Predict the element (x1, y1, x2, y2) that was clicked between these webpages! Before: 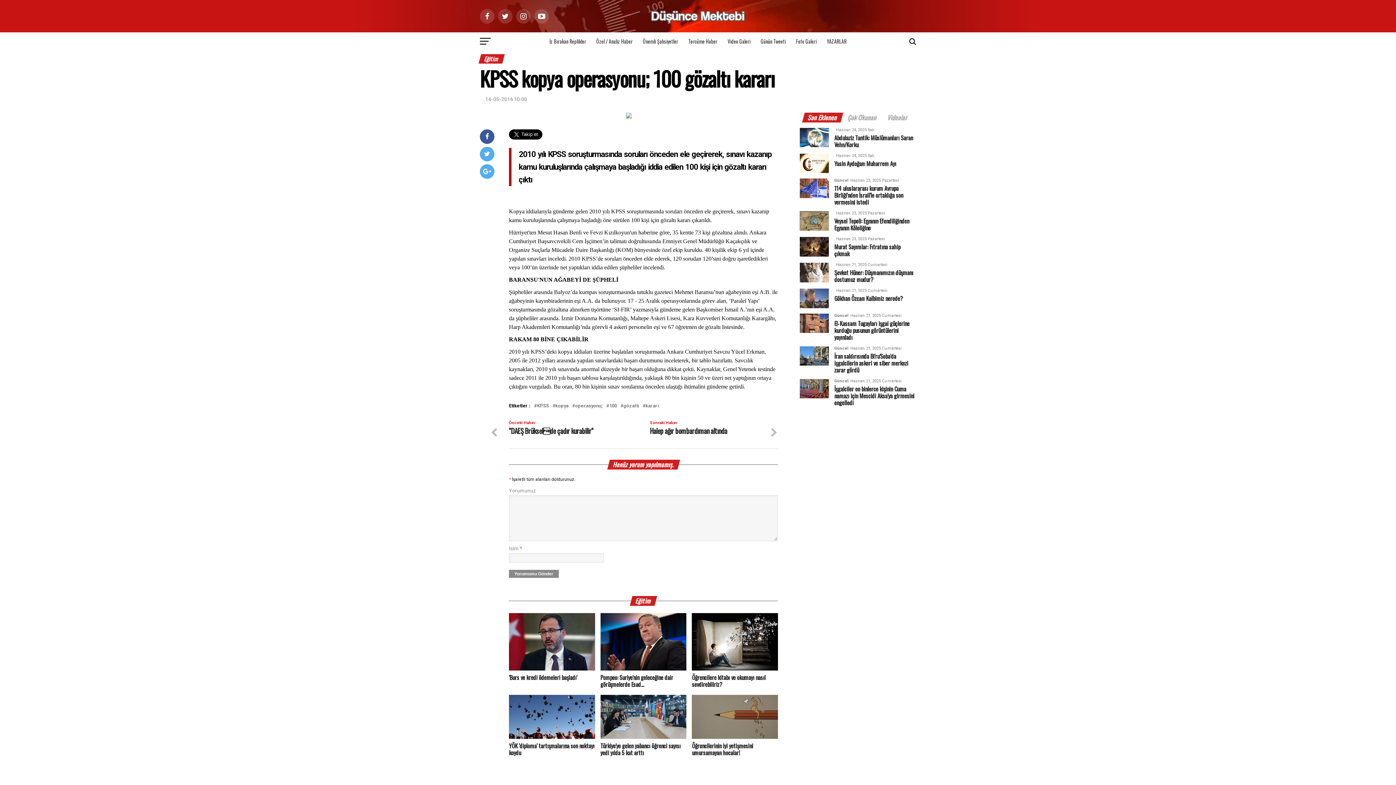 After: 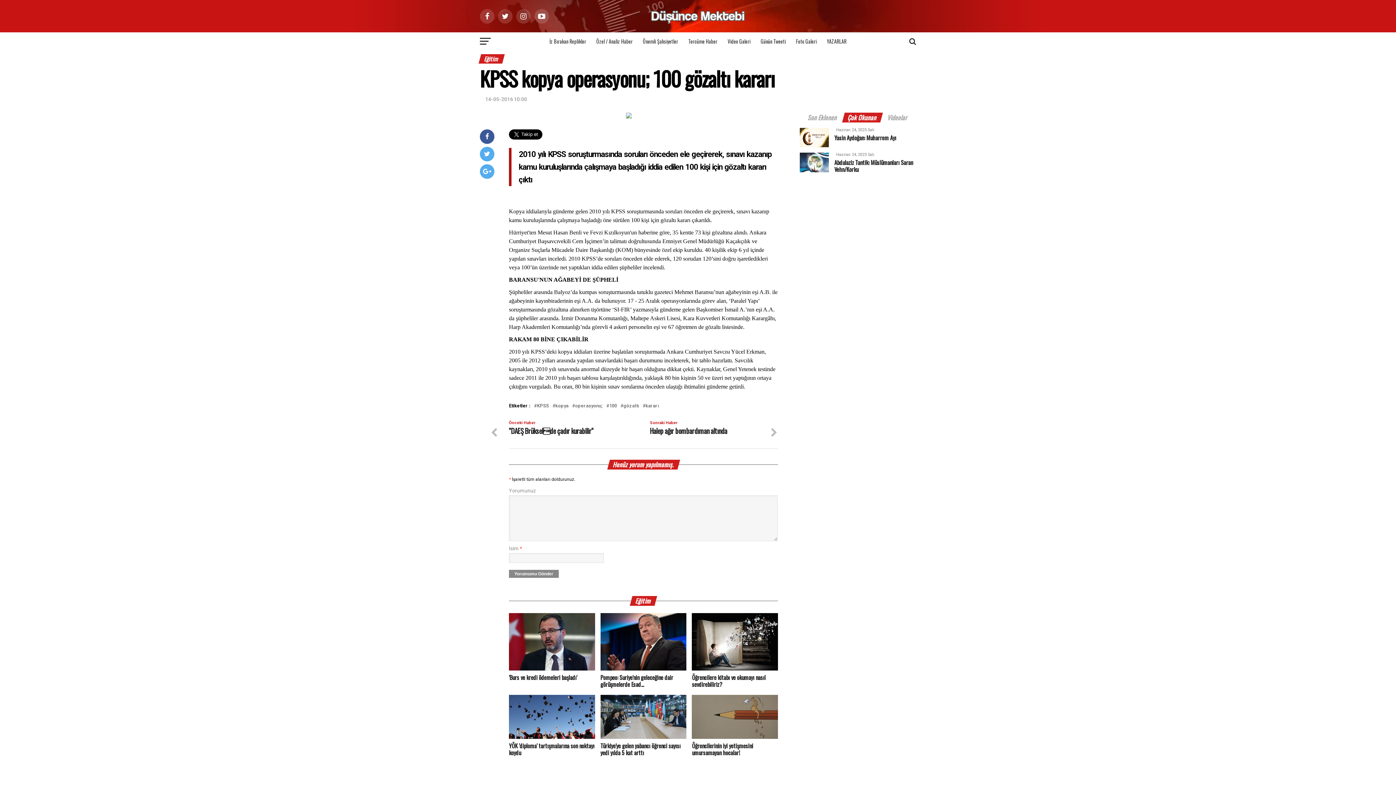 Action: bbox: (843, 115, 881, 121) label: Çok Okunan